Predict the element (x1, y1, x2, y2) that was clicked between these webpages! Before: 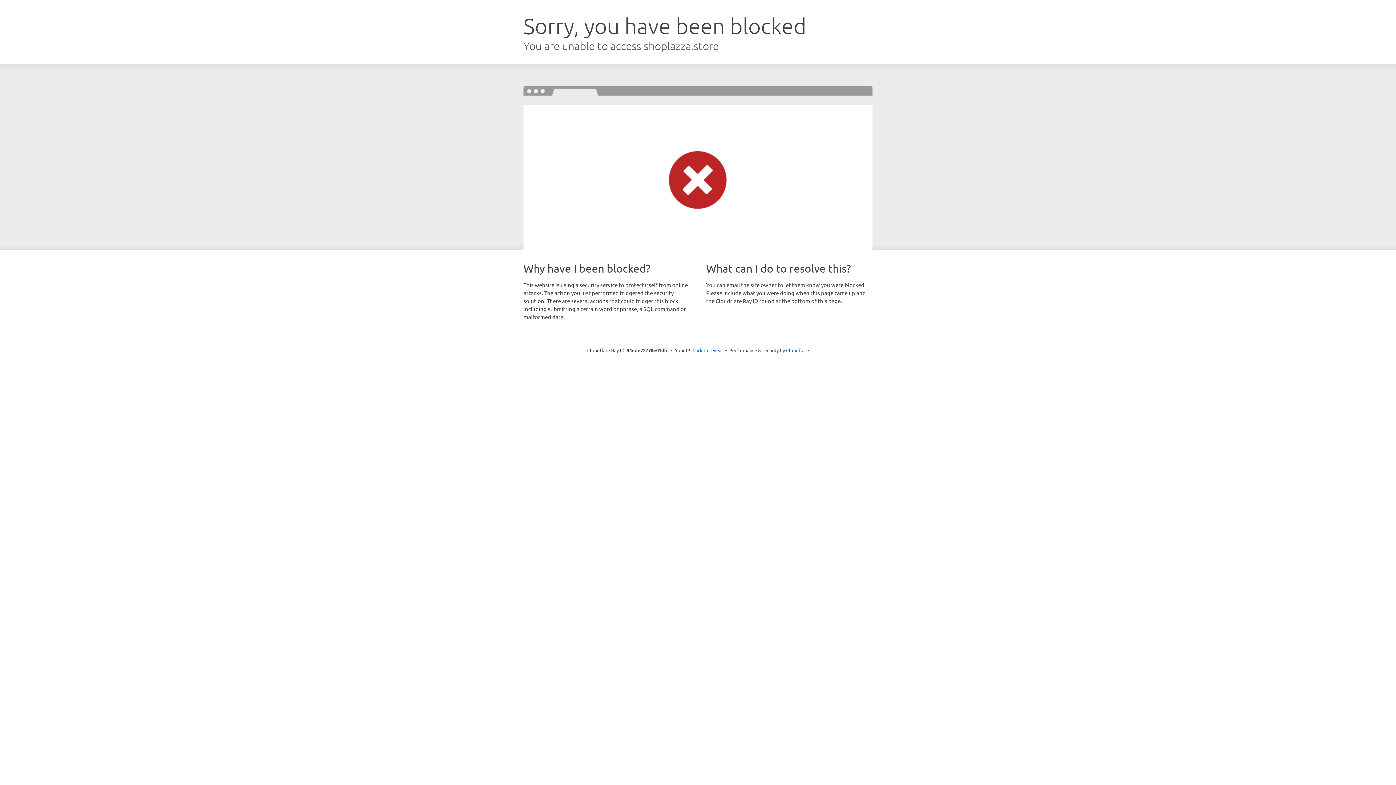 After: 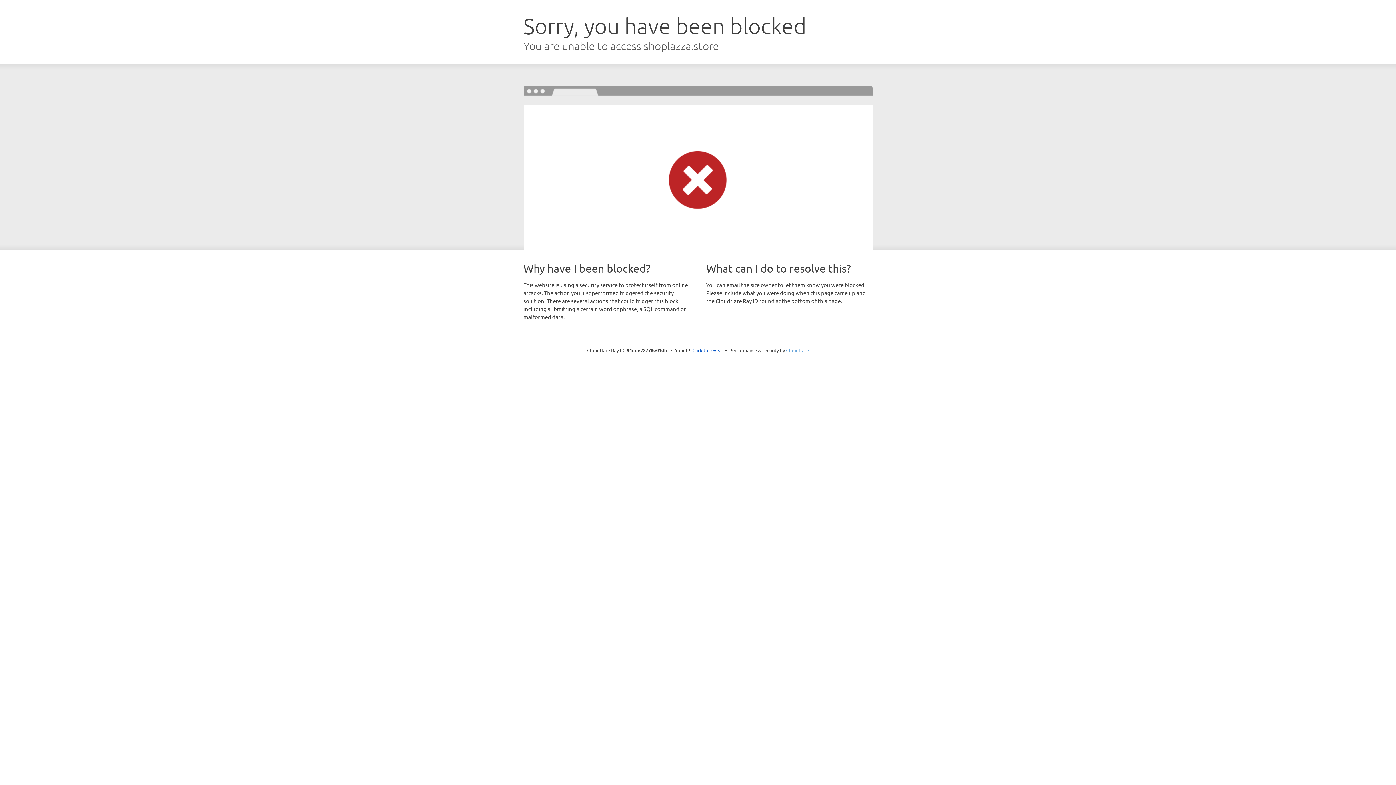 Action: bbox: (786, 347, 809, 353) label: Cloudflare